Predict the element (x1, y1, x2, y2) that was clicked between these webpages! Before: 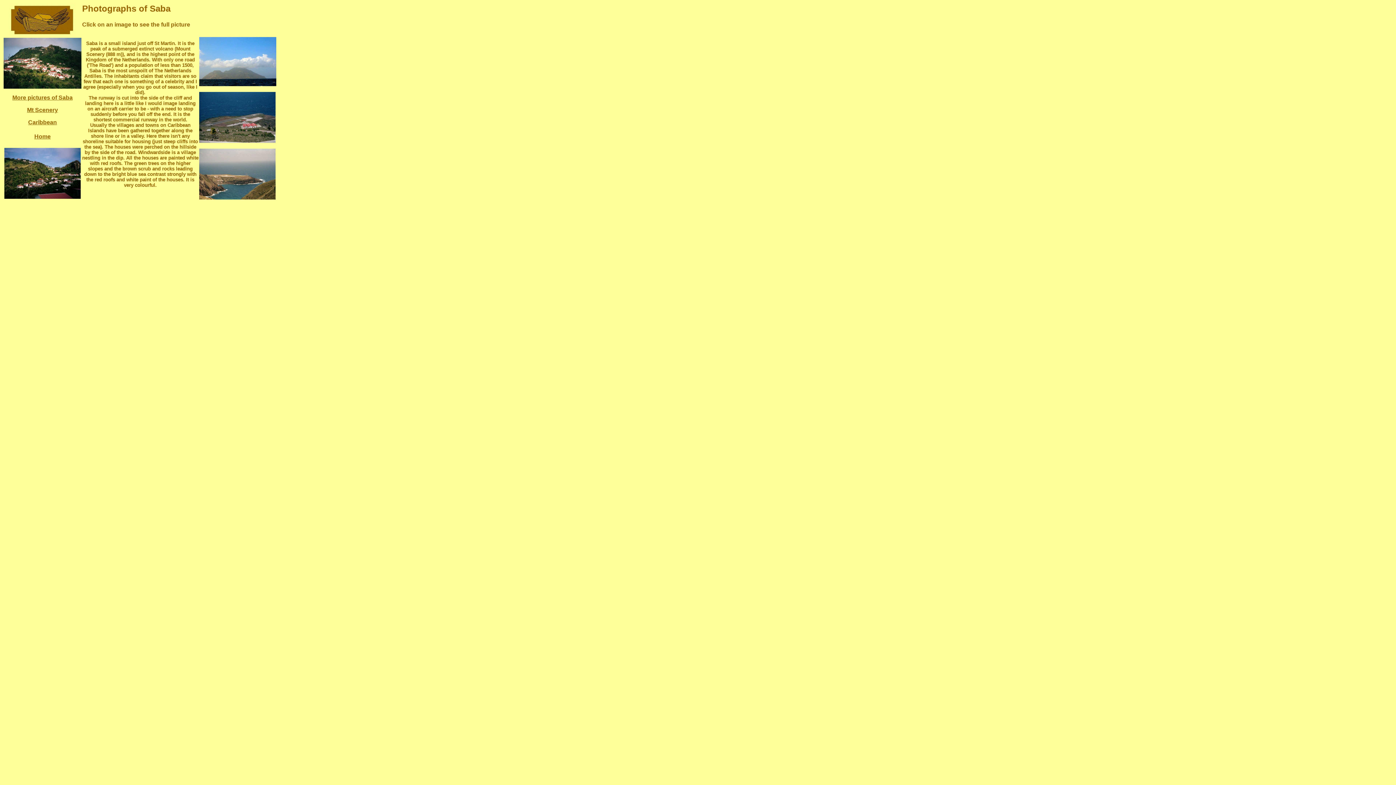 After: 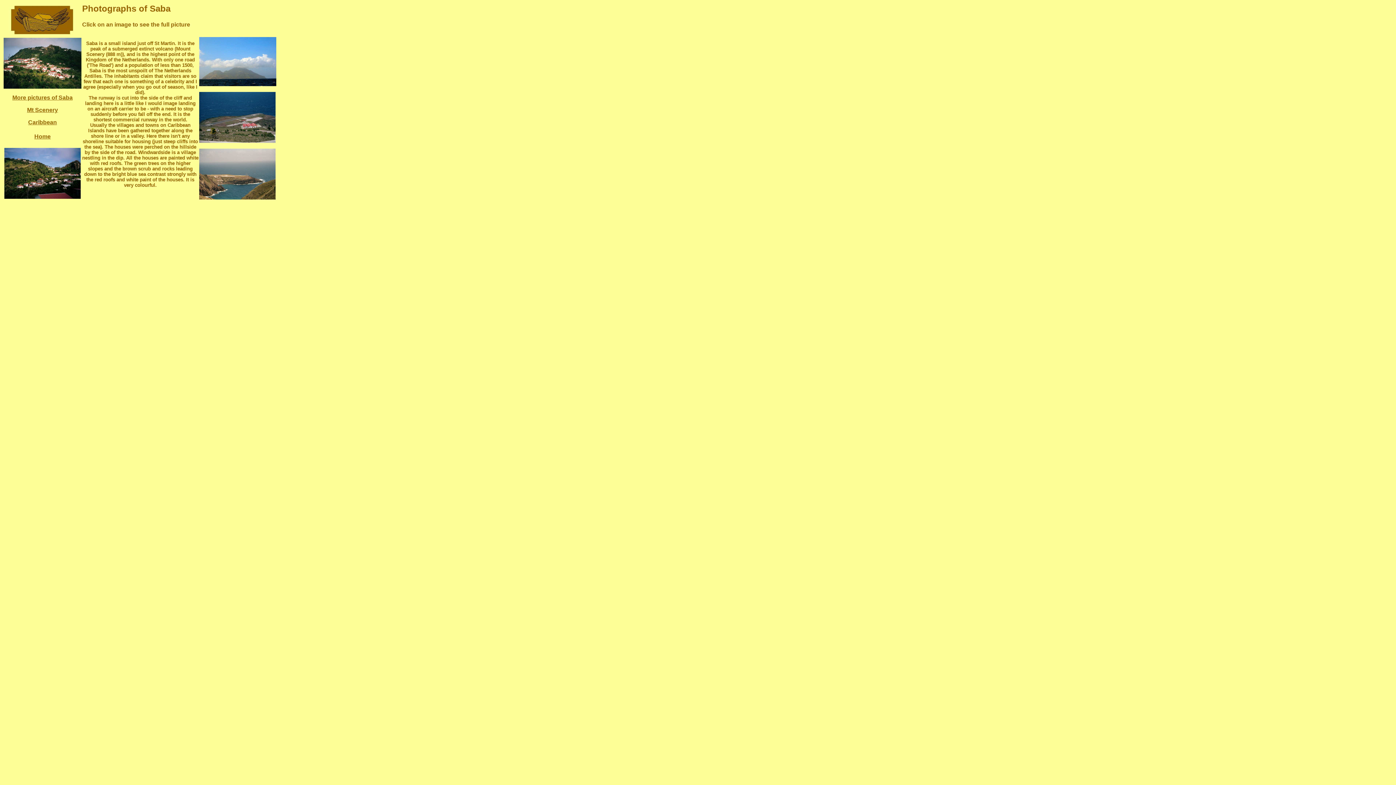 Action: bbox: (199, 137, 275, 144)